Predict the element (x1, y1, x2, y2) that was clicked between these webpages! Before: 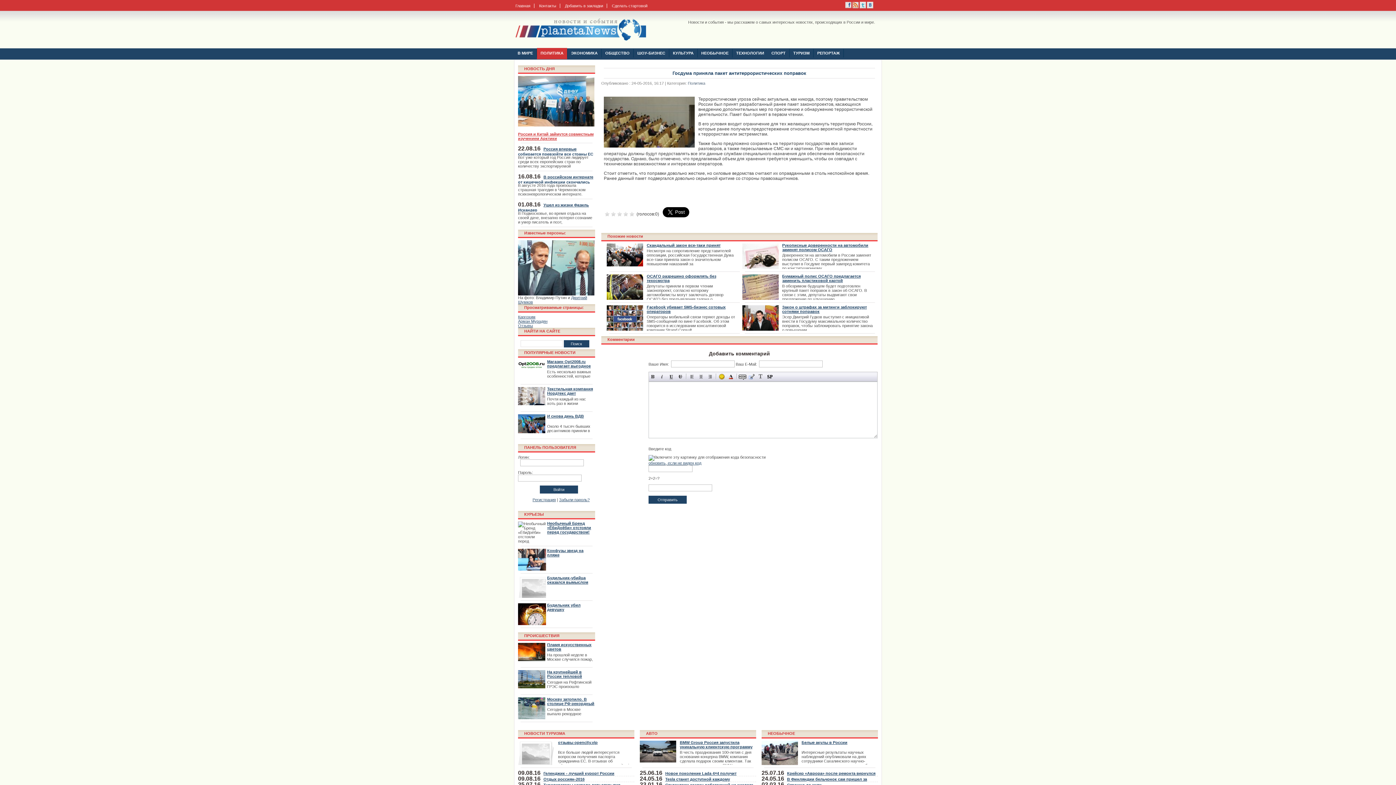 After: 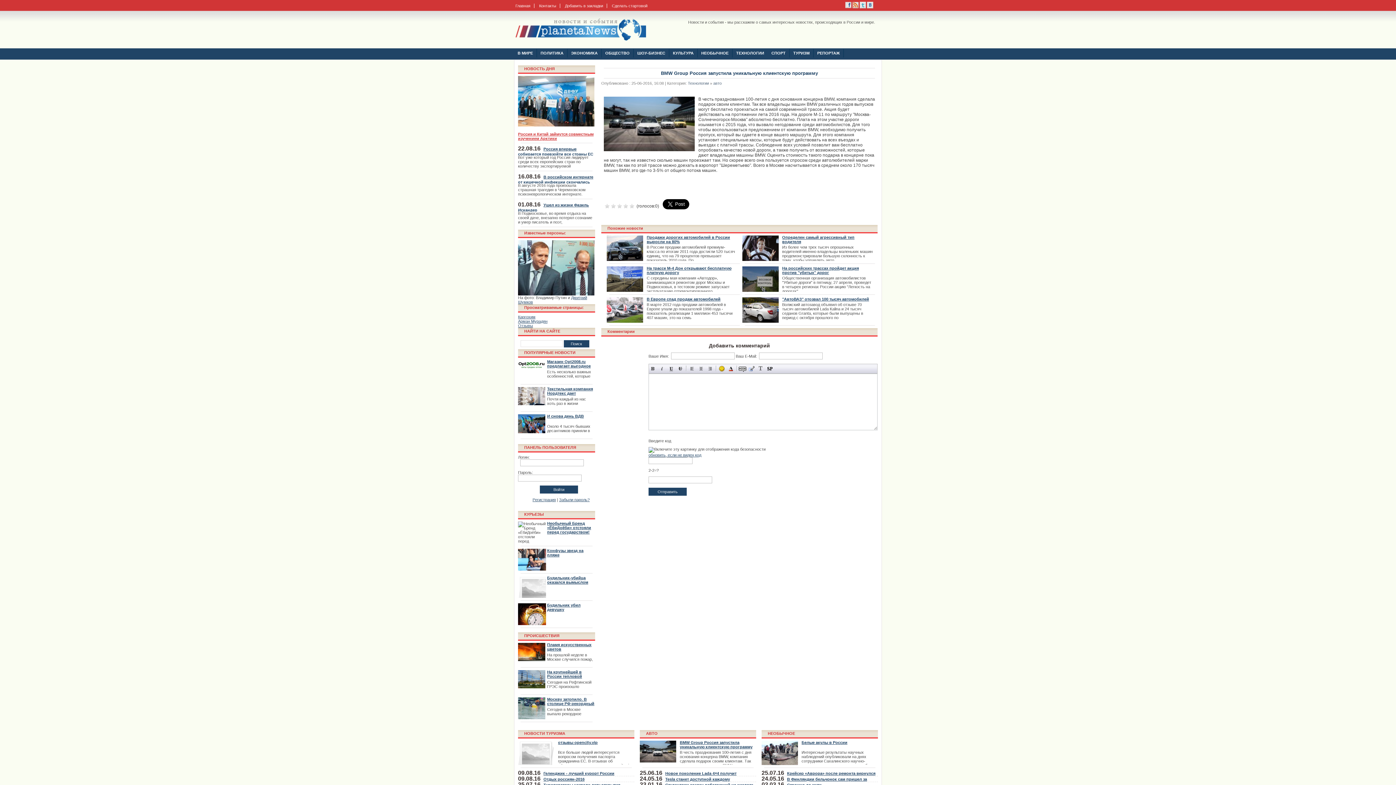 Action: label: BMW Group Россия запустила уникальную клиентскую программу bbox: (680, 740, 752, 749)